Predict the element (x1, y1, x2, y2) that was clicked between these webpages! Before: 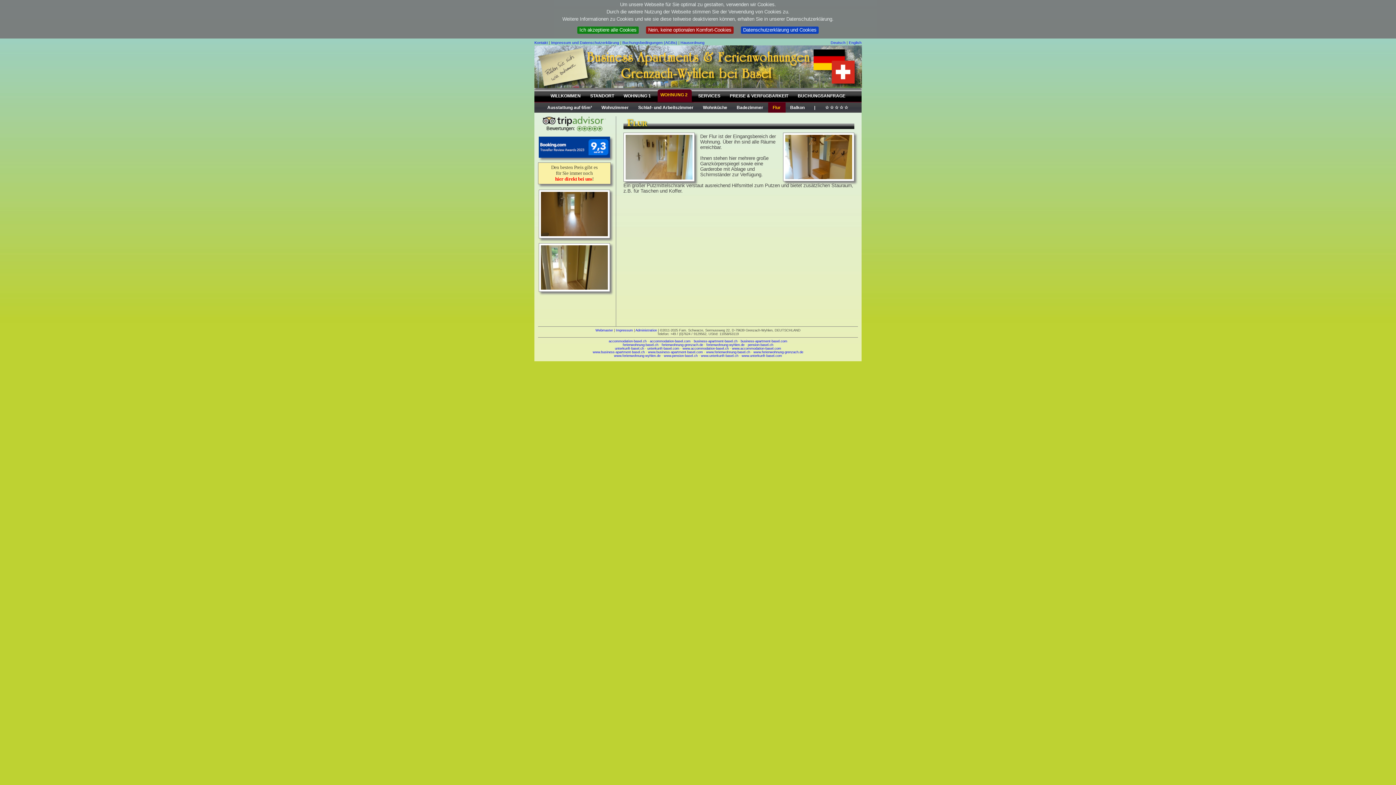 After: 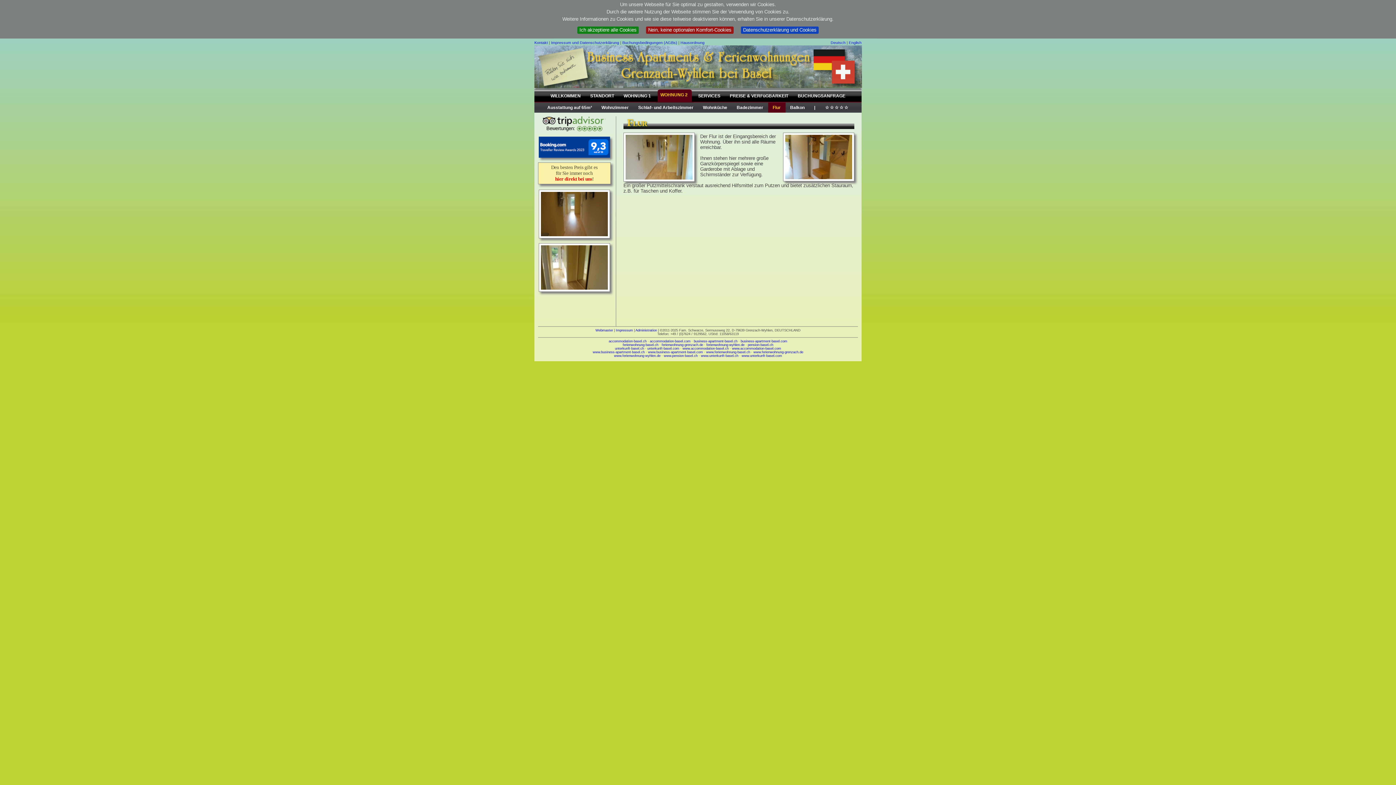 Action: bbox: (706, 343, 744, 347) label: ferienwohnung-wyhlen.de